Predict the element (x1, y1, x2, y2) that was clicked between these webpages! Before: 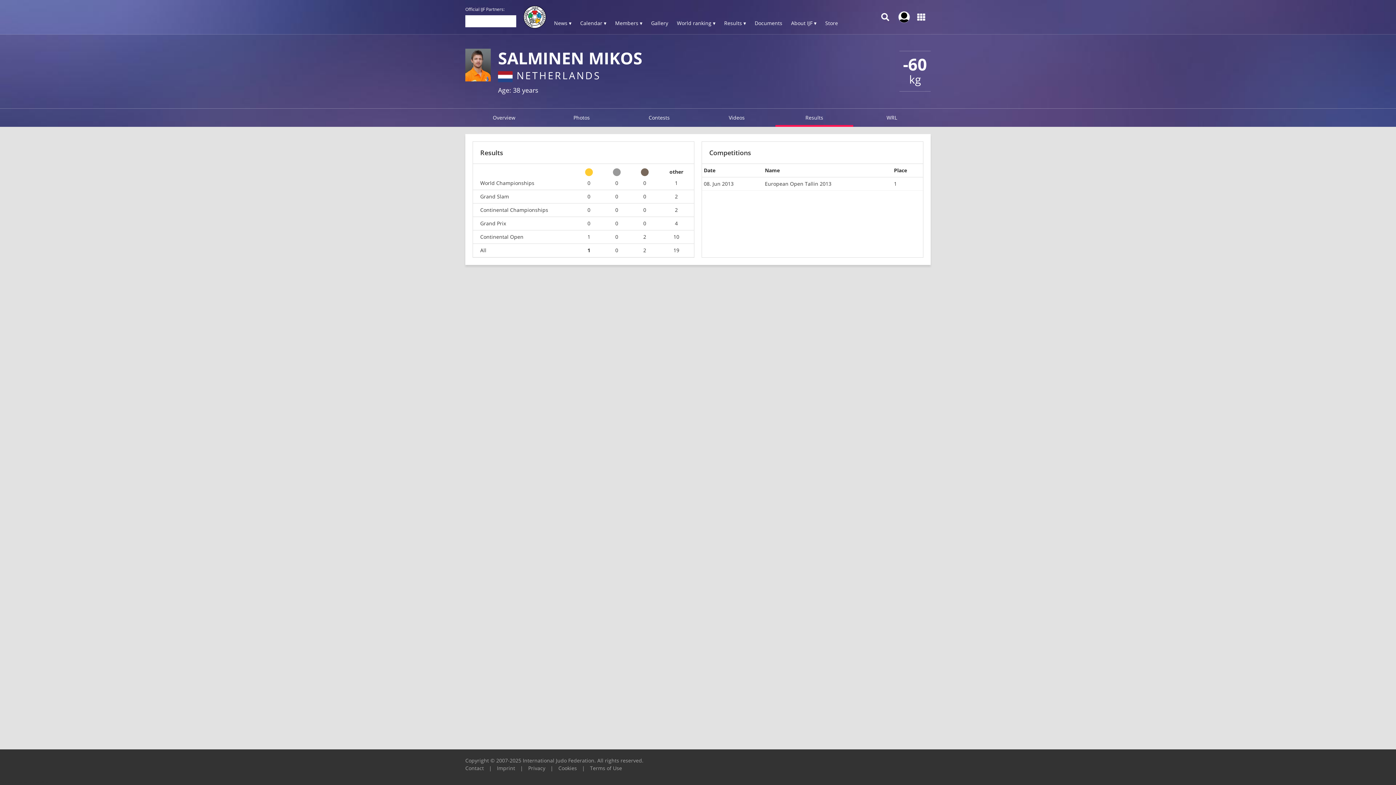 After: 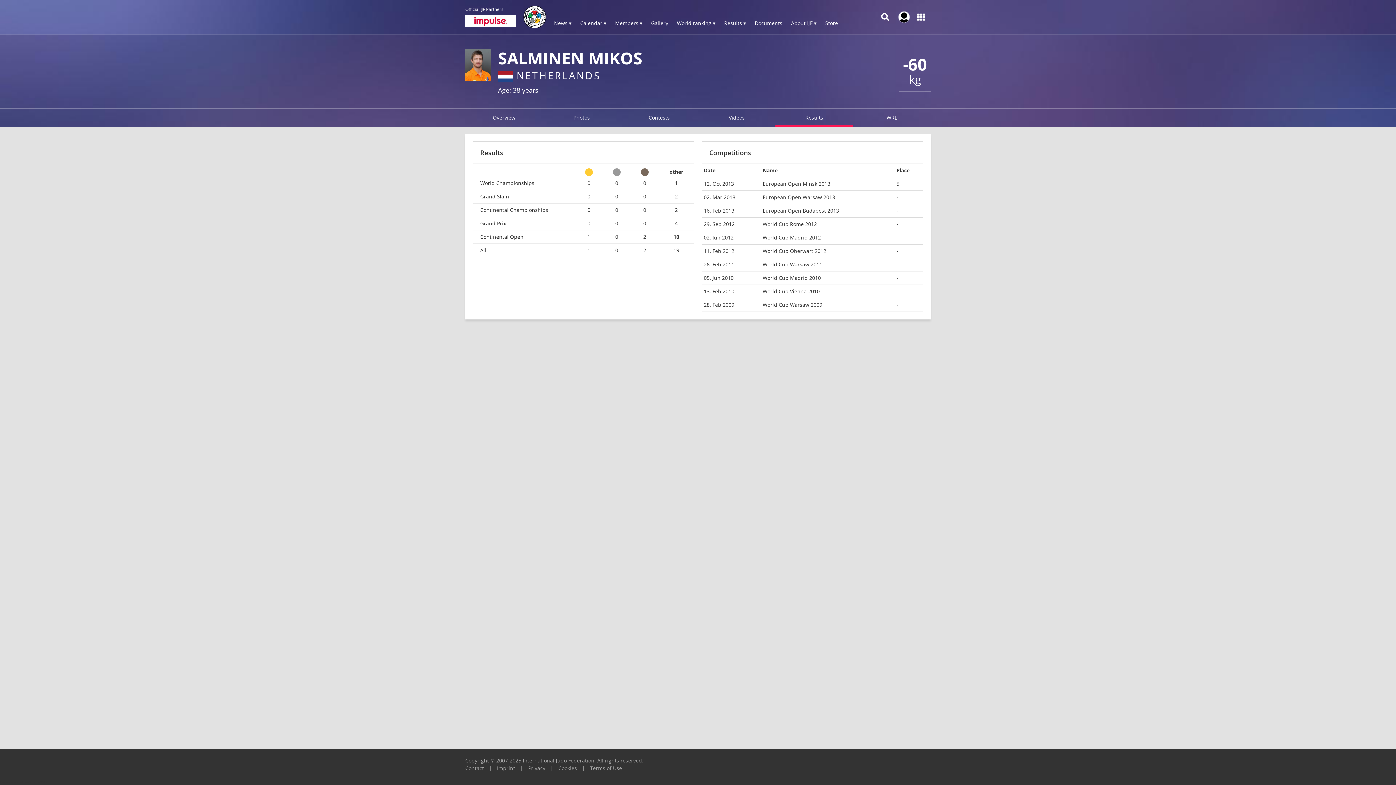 Action: bbox: (666, 234, 686, 239) label: 10